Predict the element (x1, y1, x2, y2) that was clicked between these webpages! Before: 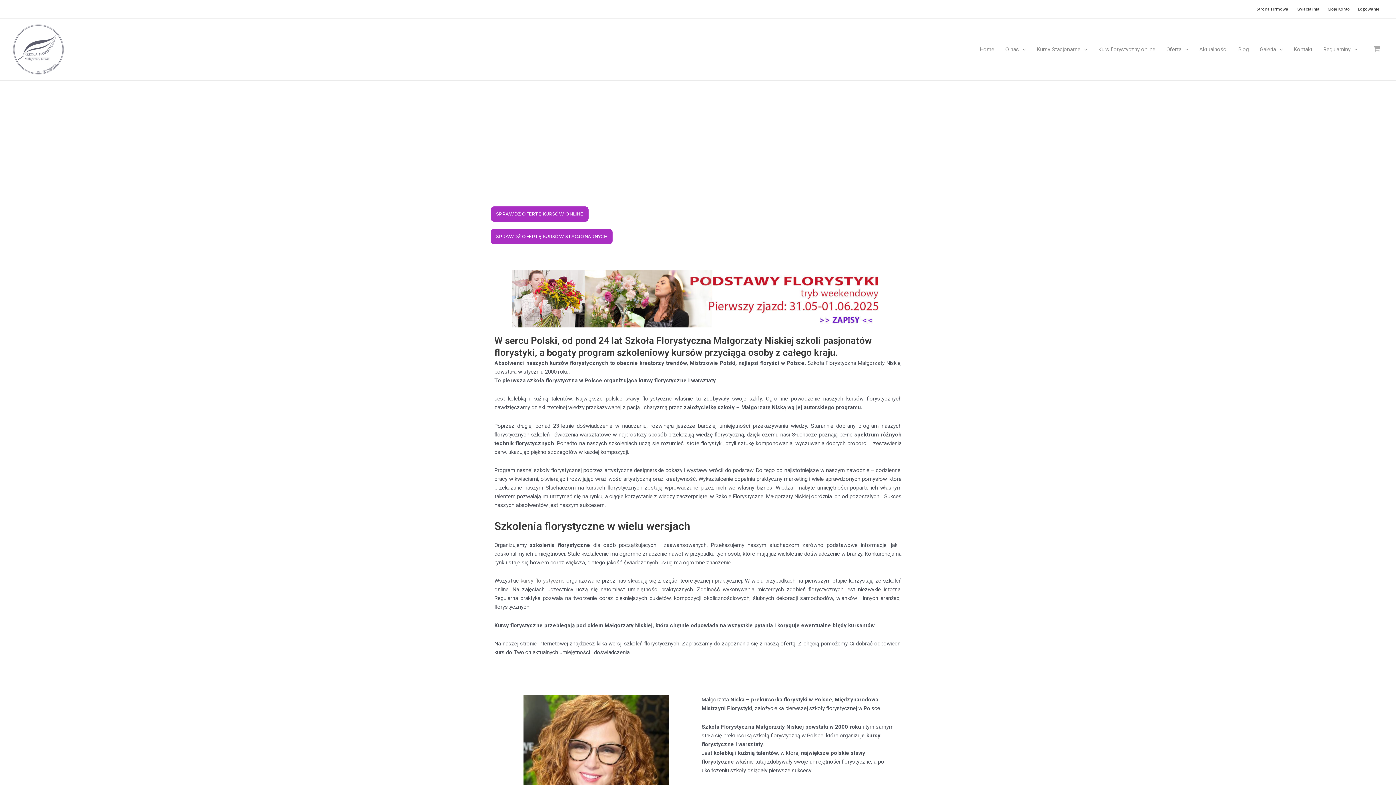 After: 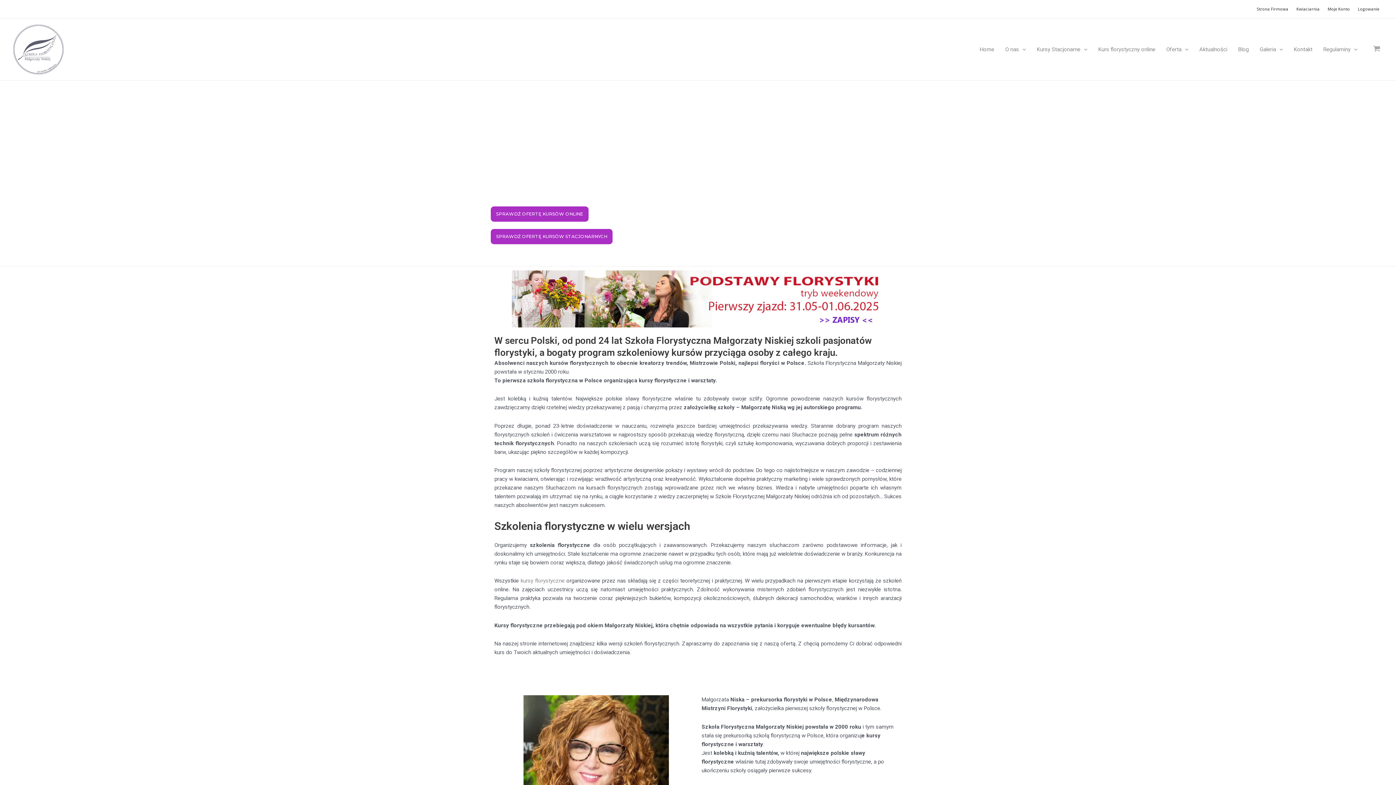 Action: bbox: (1253, 0, 1292, 18) label: Strona Firmowa